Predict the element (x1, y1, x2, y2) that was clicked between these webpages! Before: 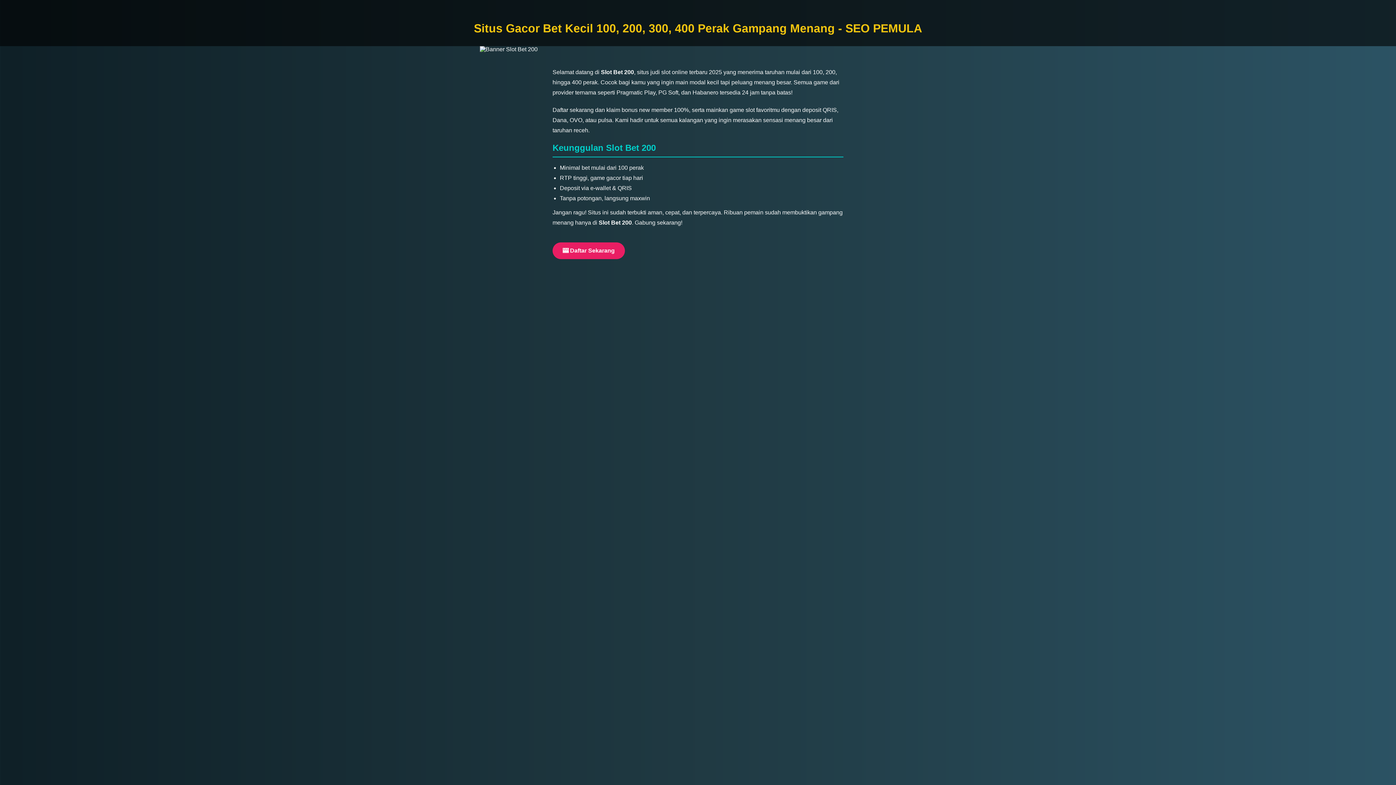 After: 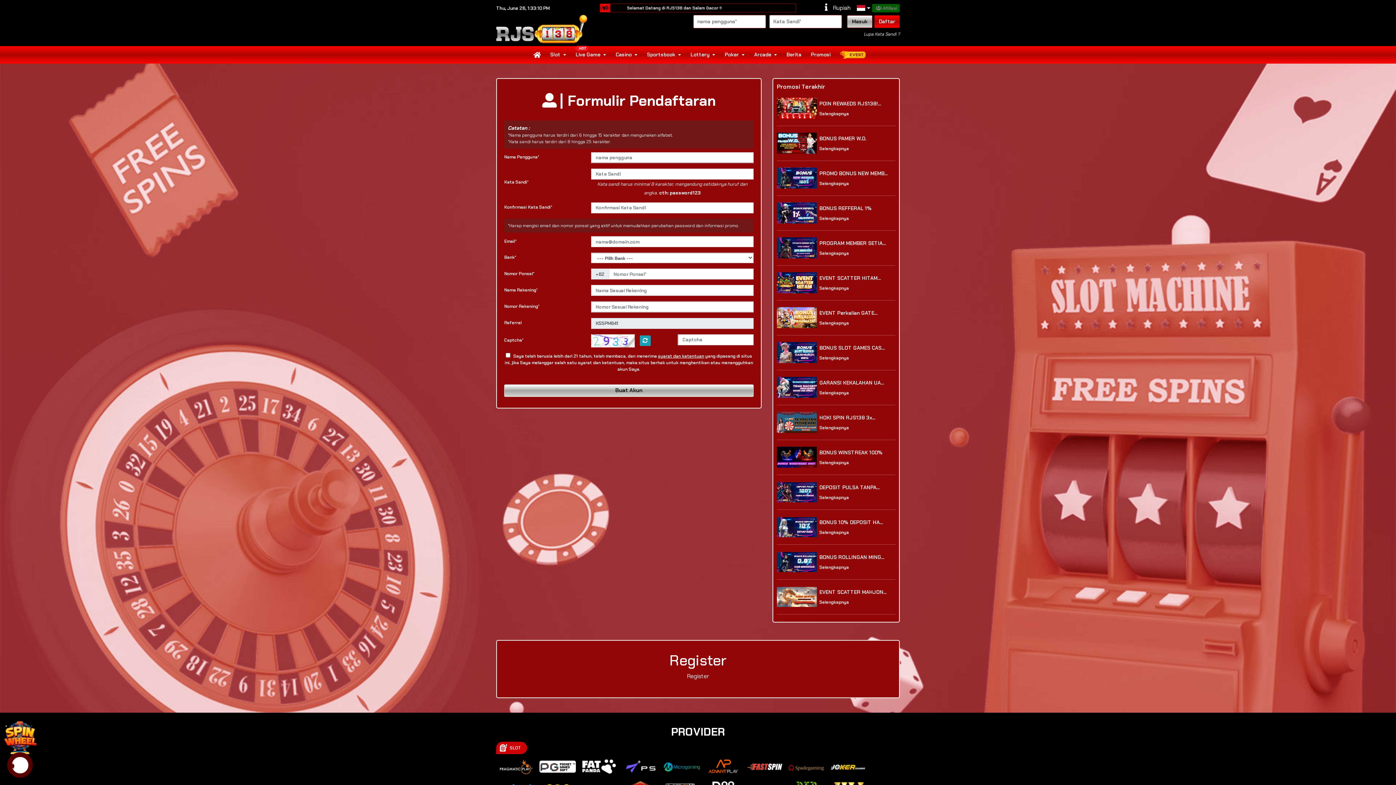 Action: bbox: (552, 242, 625, 259) label: 🎰 Daftar Sekarang